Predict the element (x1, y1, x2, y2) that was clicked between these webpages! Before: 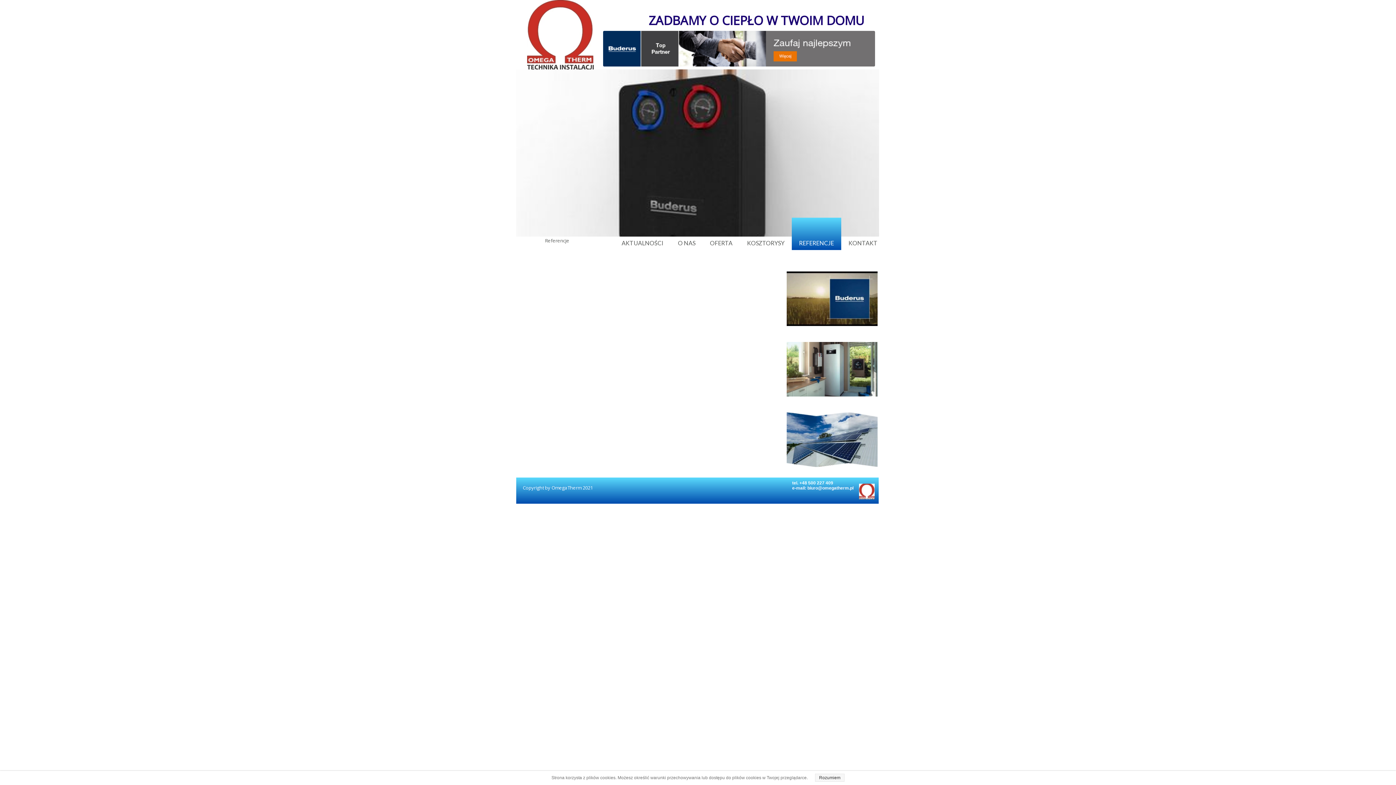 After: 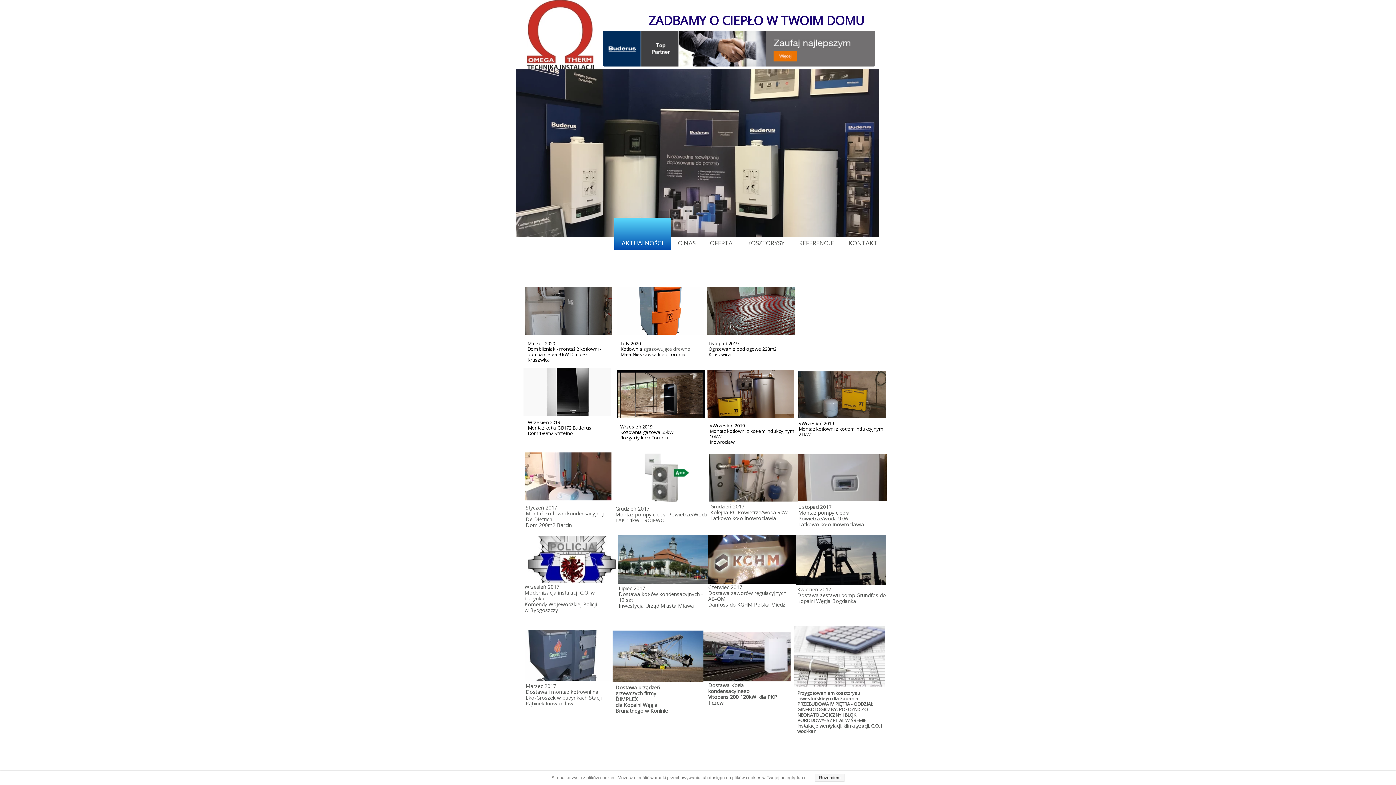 Action: bbox: (517, 64, 593, 70)